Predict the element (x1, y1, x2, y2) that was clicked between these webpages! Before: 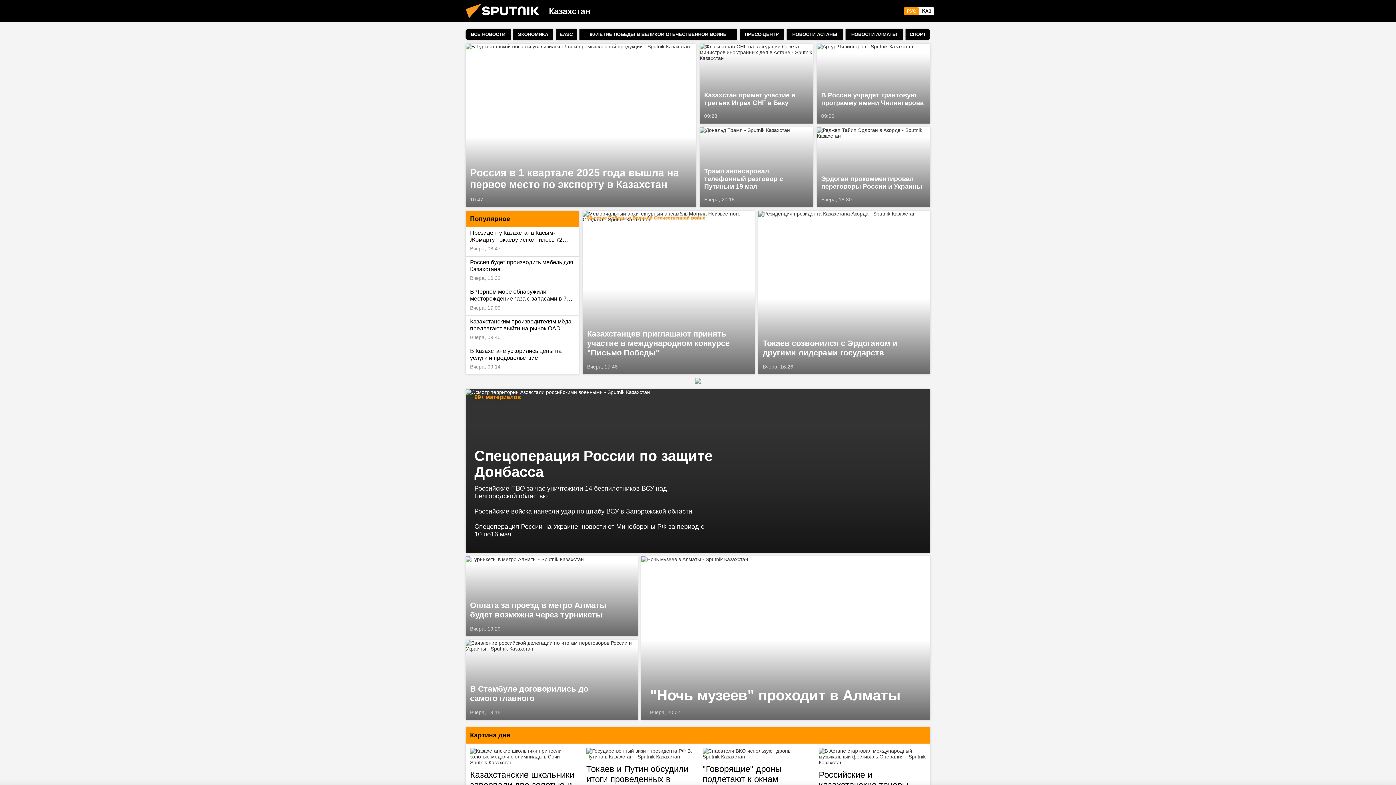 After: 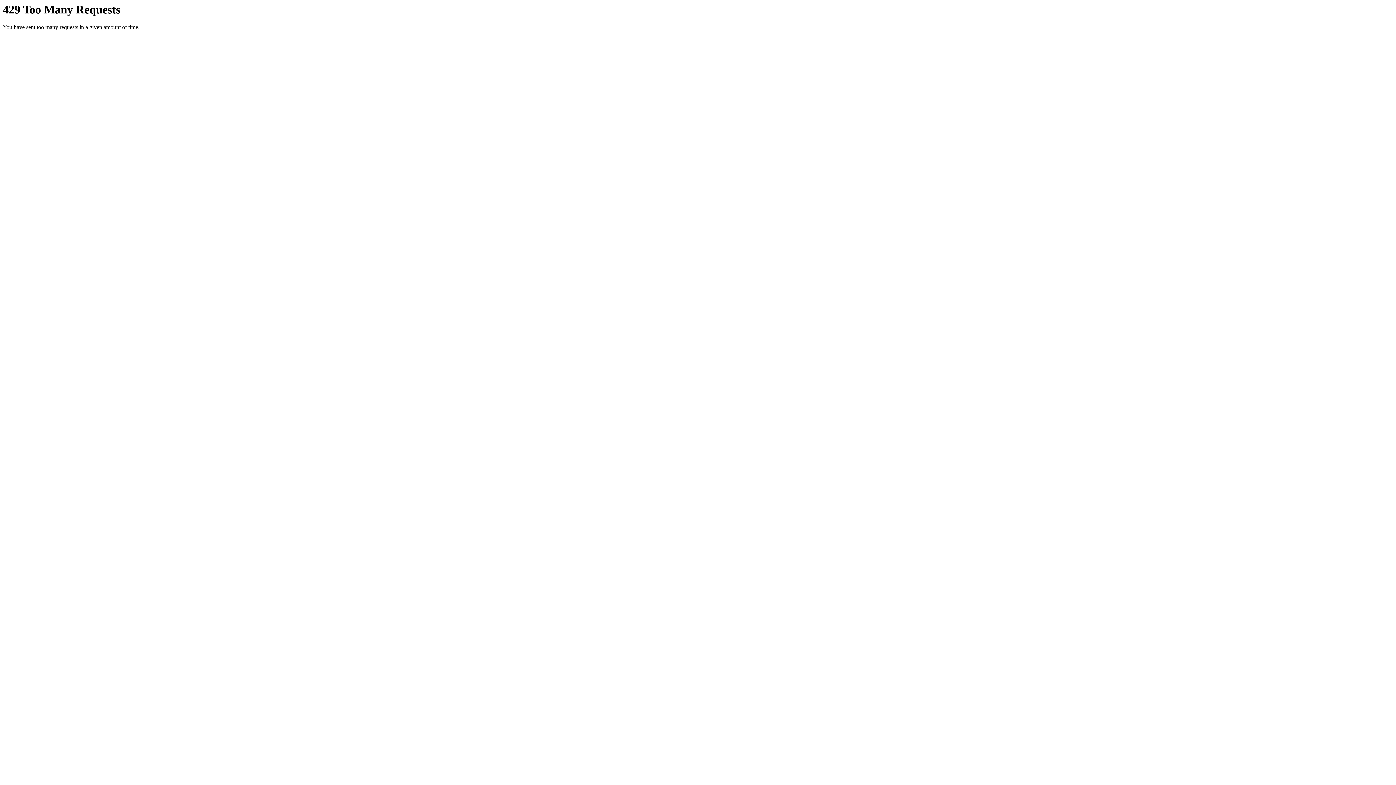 Action: bbox: (474, 504, 710, 519) label: Российские войска нанесли удар по штабу ВСУ в Запорожской области